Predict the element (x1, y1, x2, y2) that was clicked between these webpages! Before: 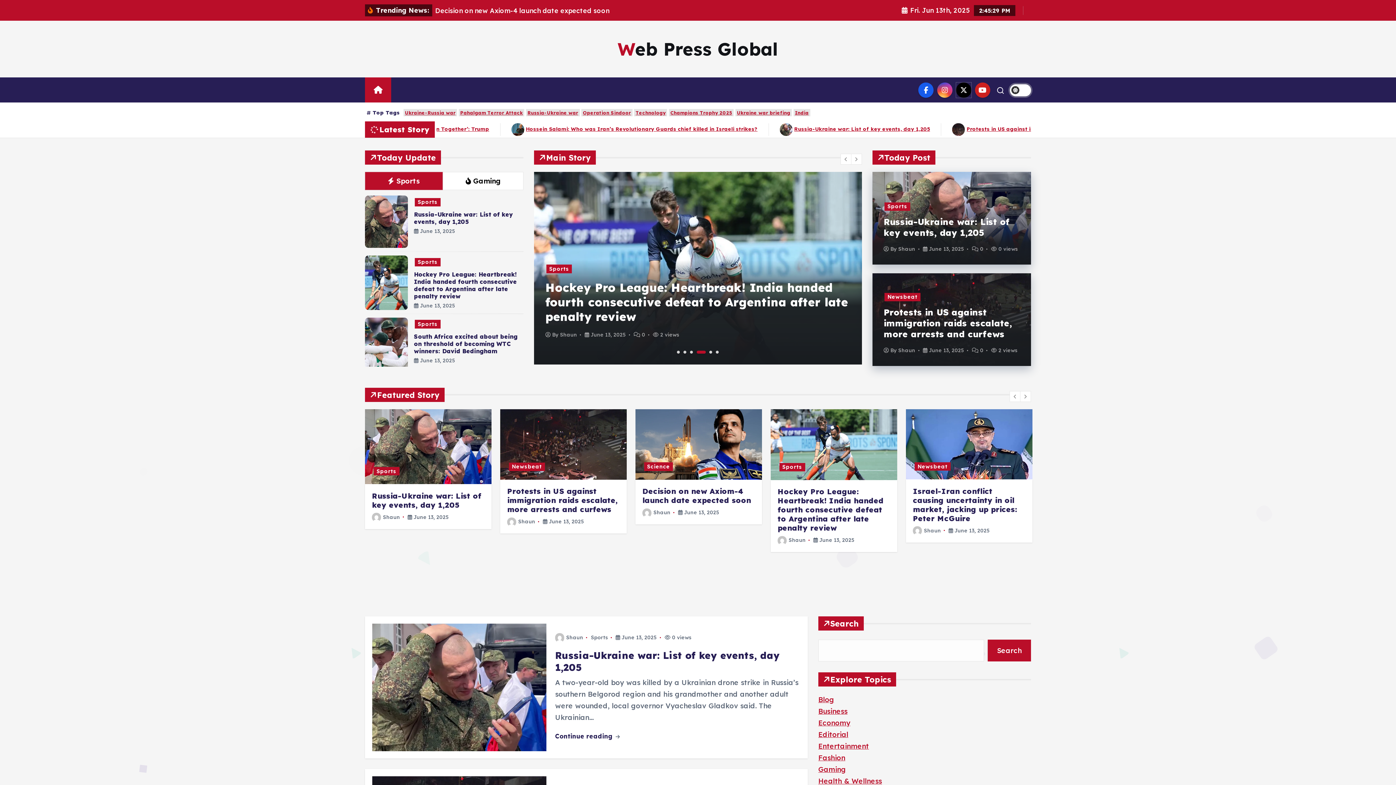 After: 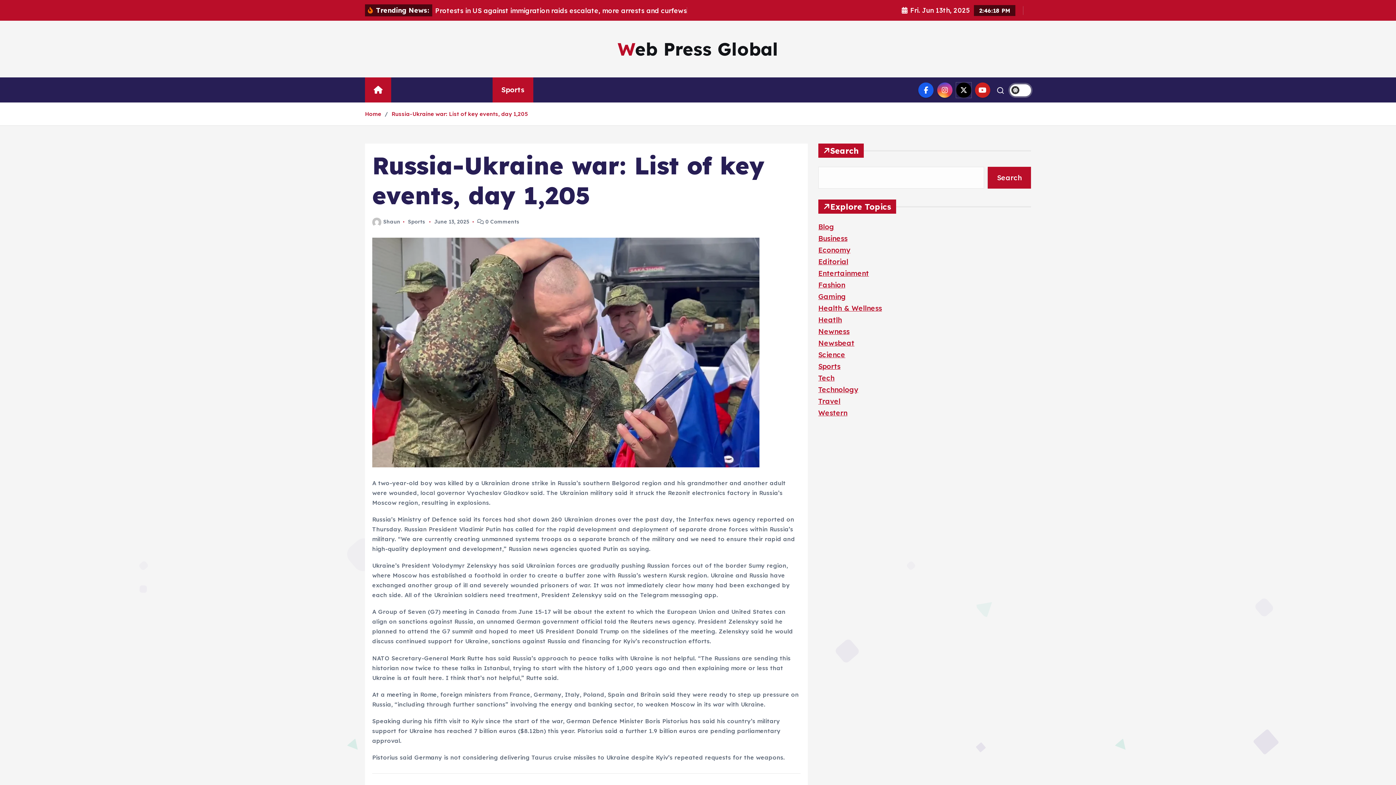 Action: bbox: (365, 409, 491, 484)